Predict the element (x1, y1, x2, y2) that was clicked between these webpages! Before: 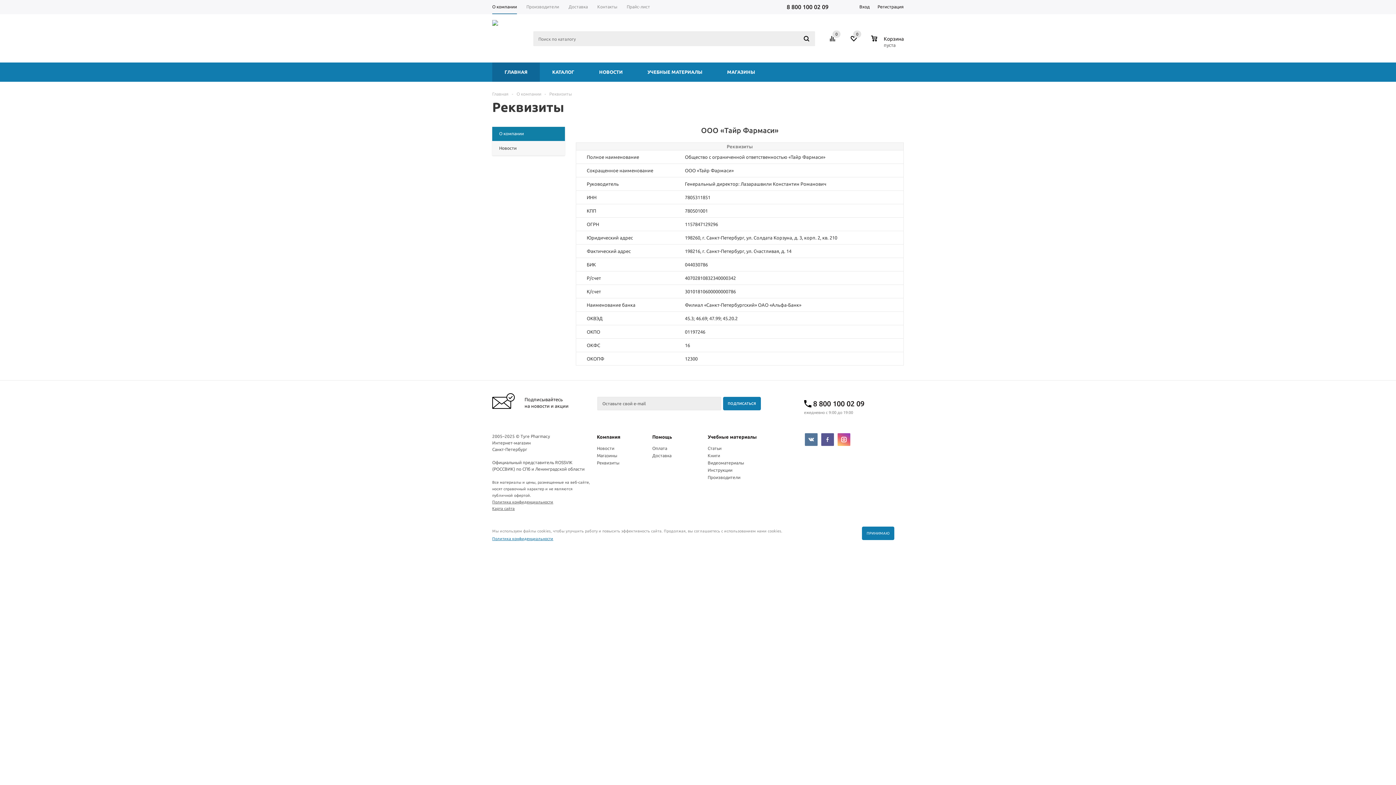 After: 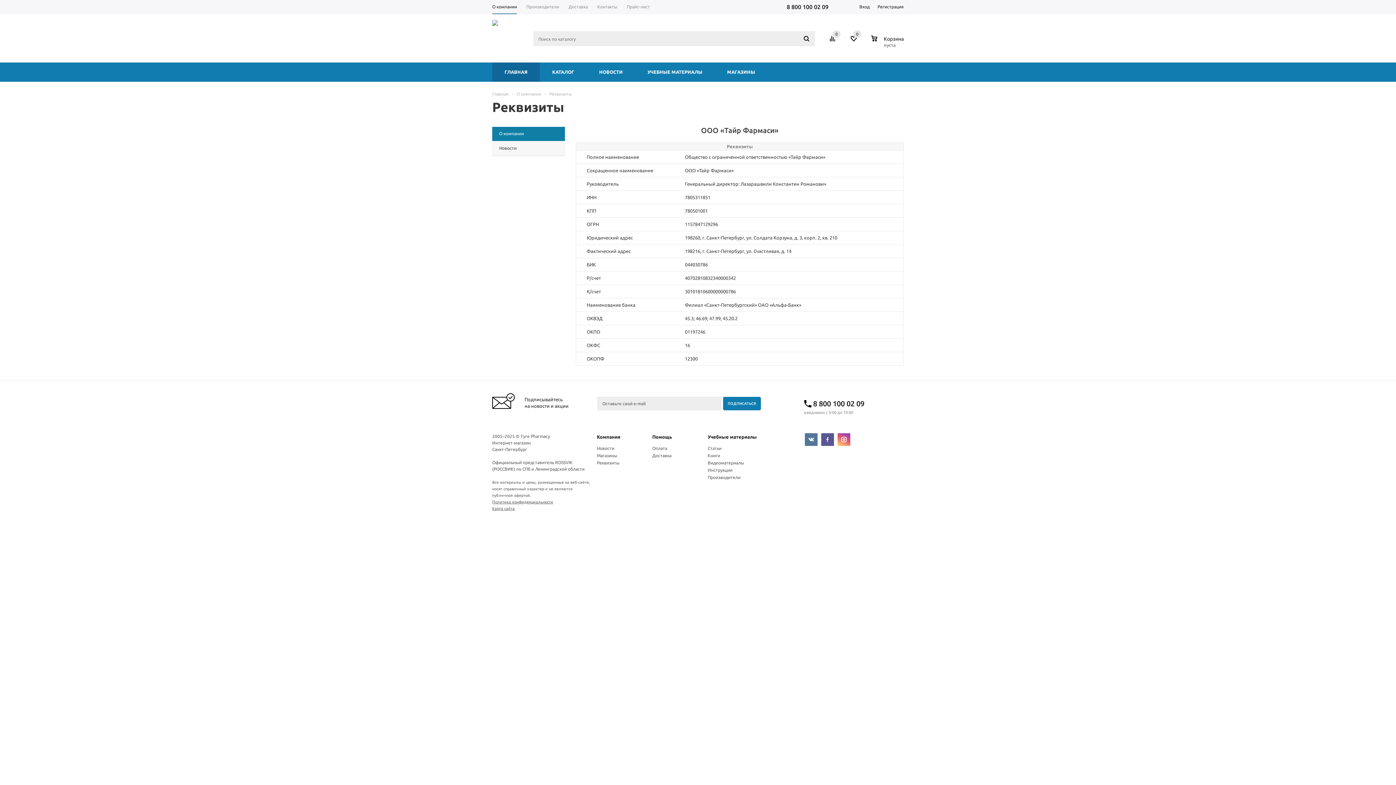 Action: label: ПРИНИМАЮ bbox: (862, 528, 894, 533)